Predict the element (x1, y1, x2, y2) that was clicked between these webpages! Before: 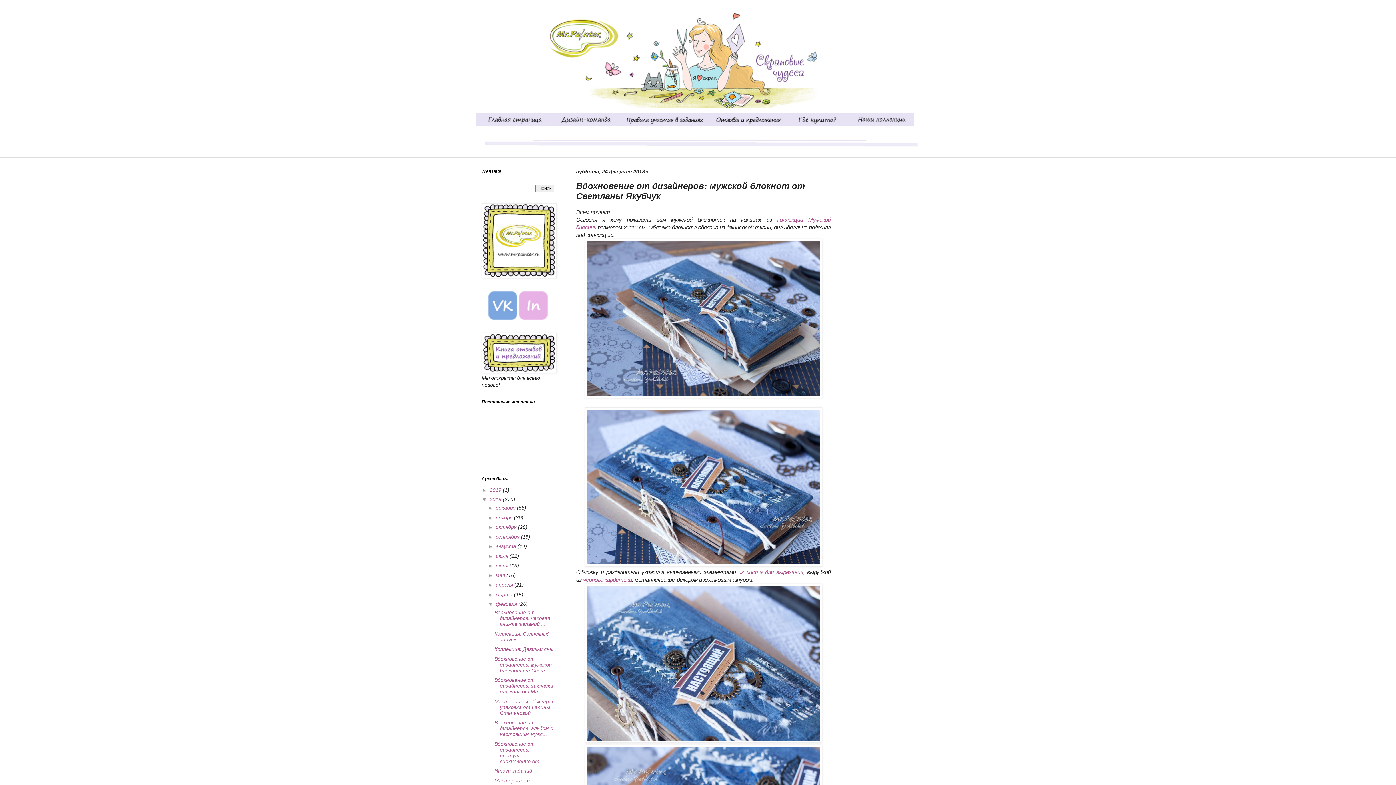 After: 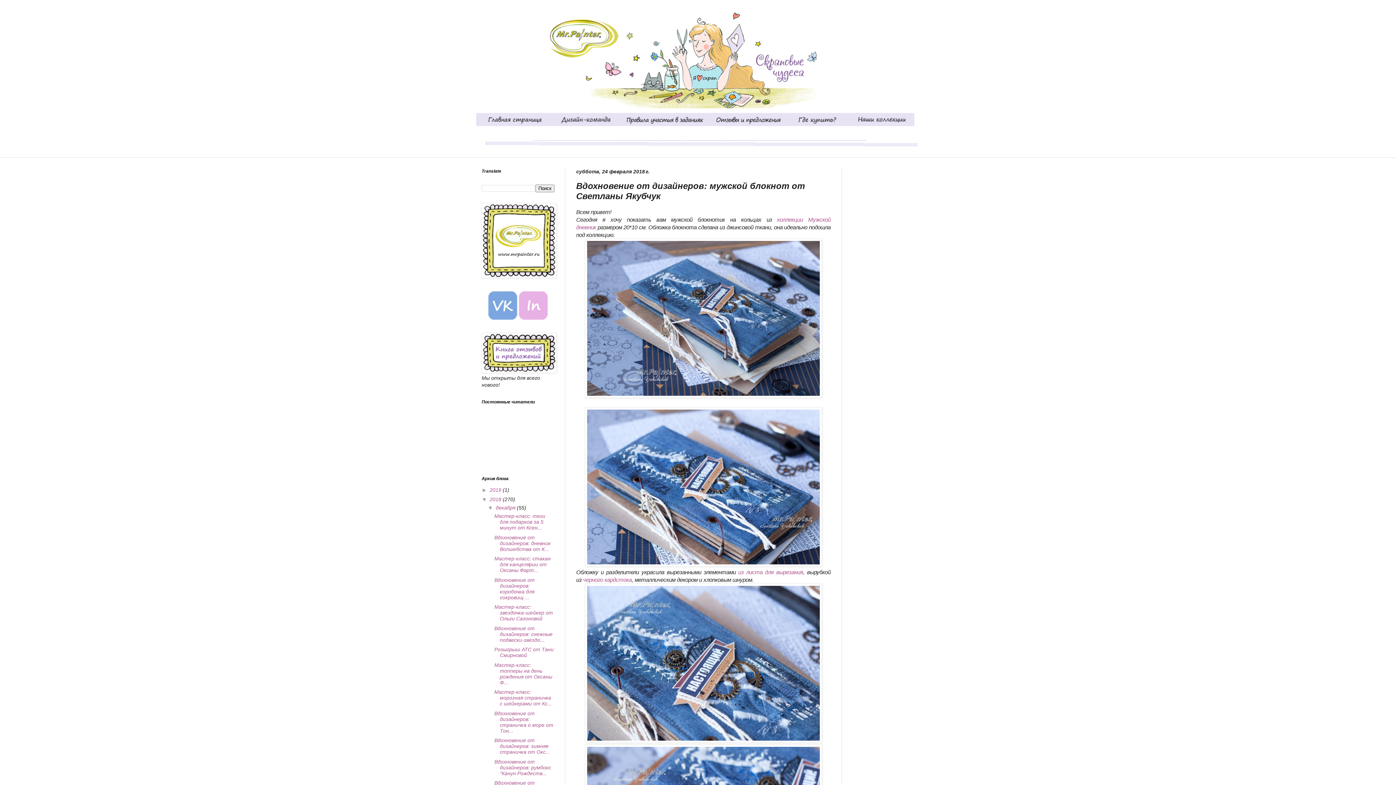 Action: label: ►   bbox: (487, 505, 495, 510)